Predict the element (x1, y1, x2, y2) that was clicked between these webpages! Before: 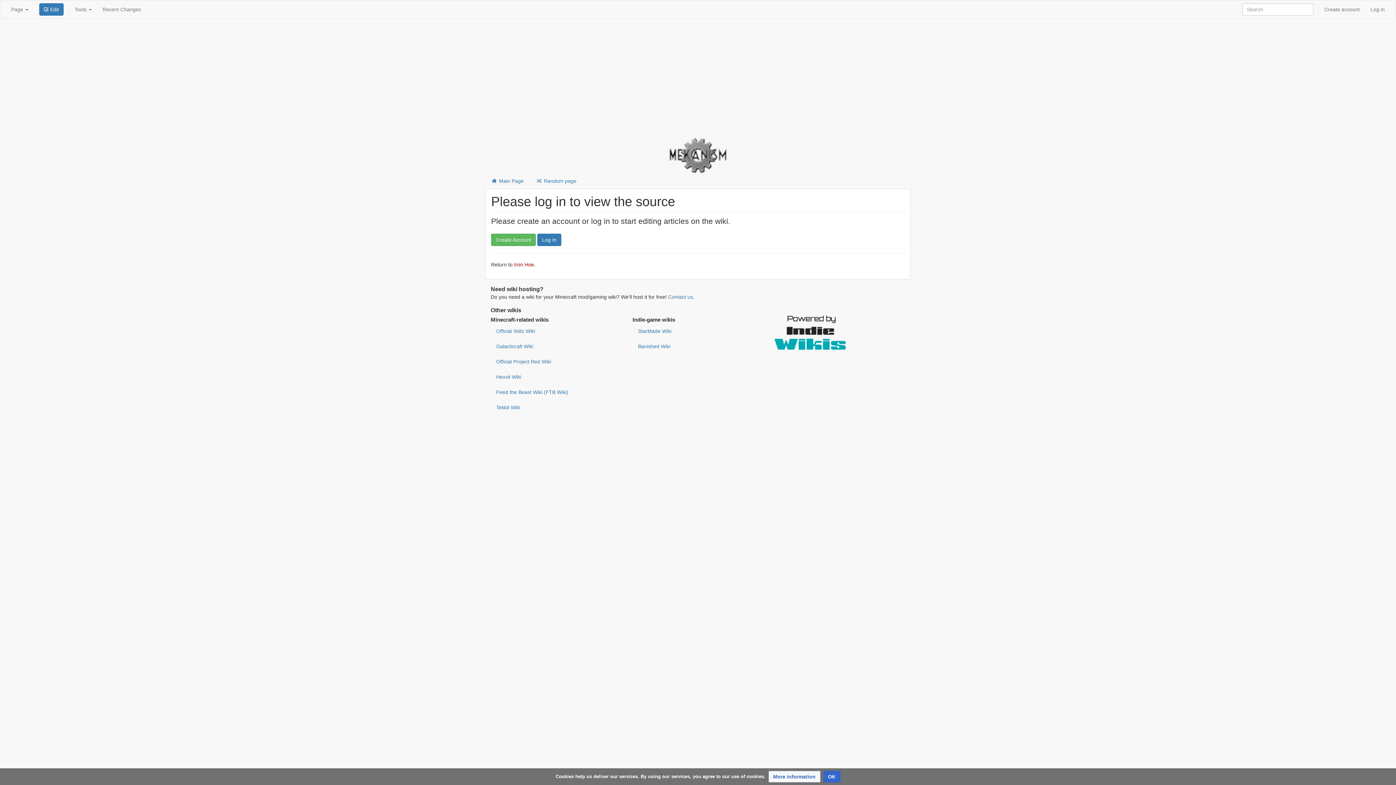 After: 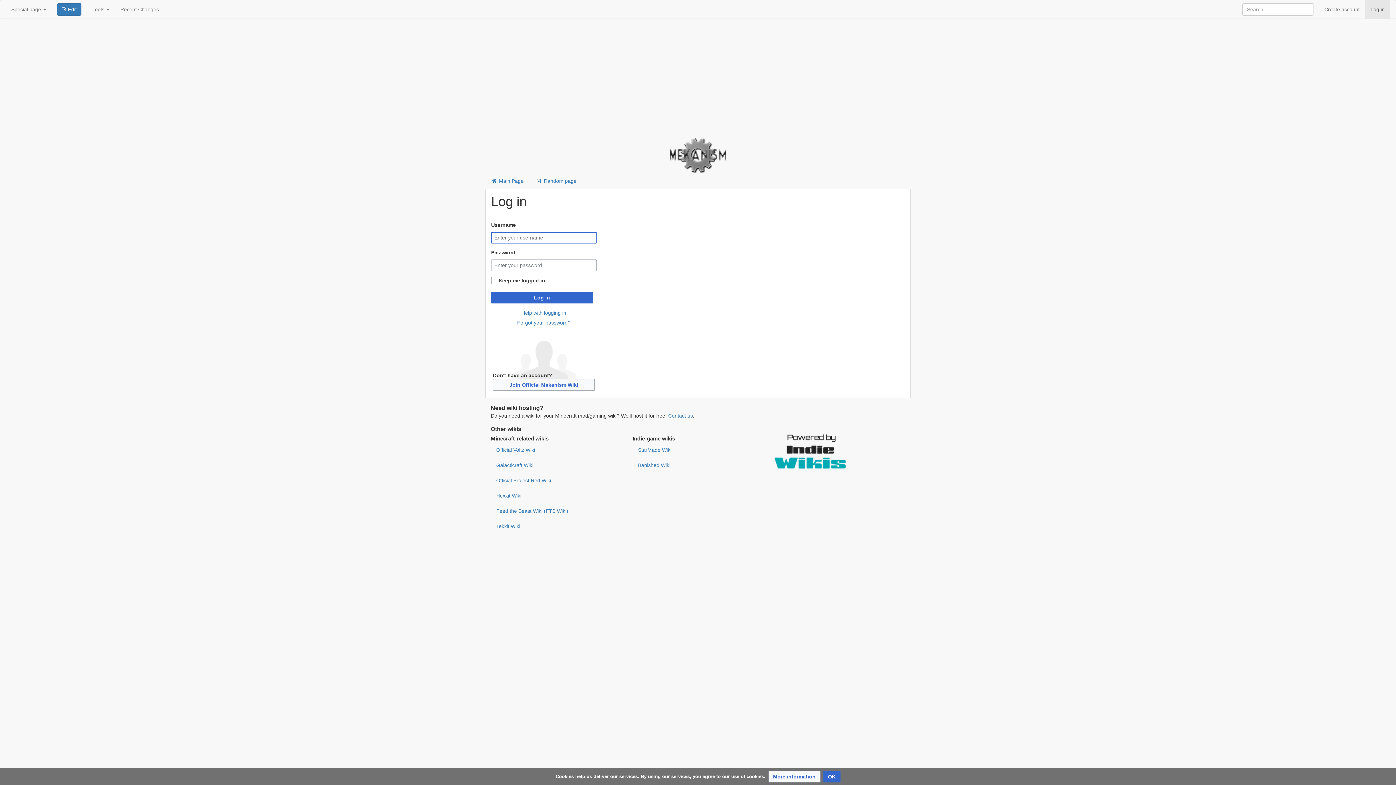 Action: label: Log in bbox: (1365, 0, 1390, 18)